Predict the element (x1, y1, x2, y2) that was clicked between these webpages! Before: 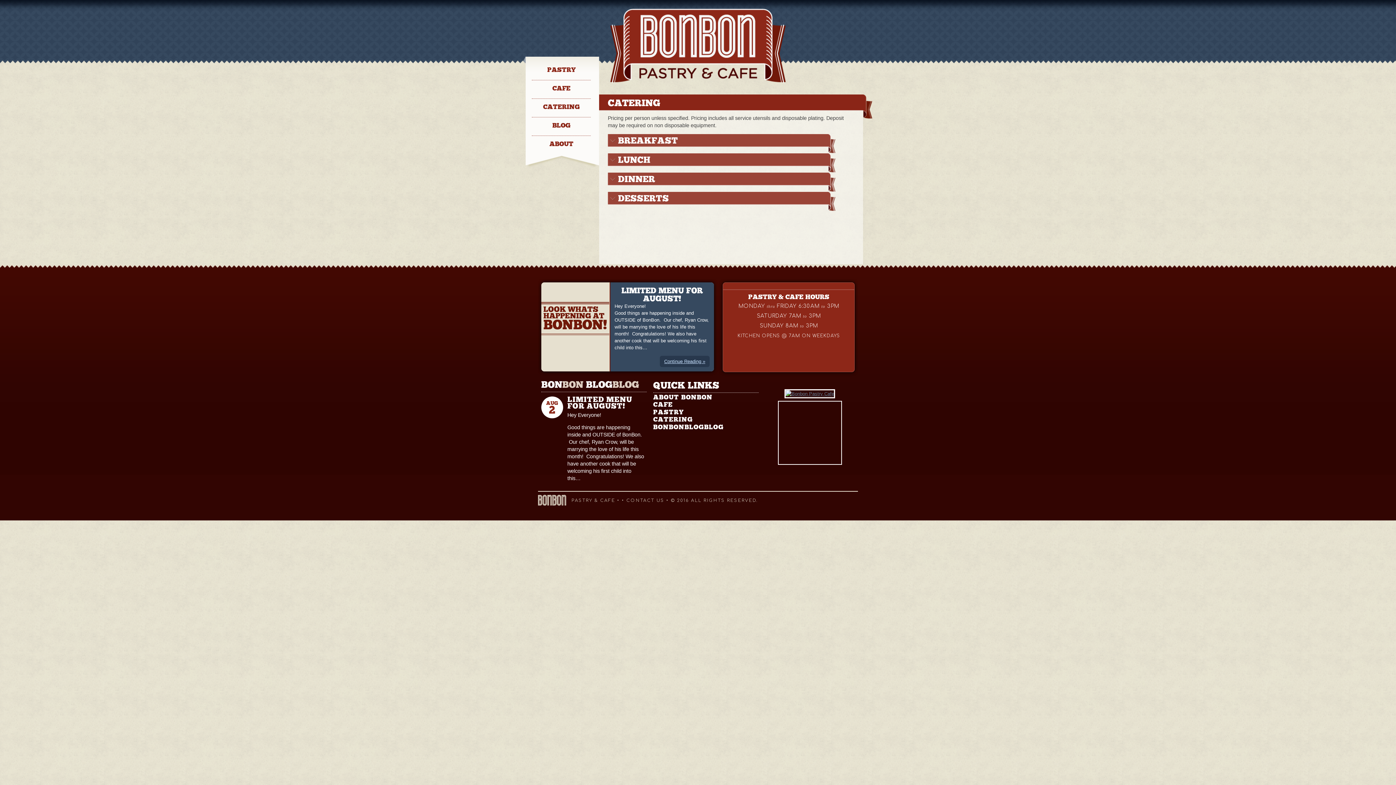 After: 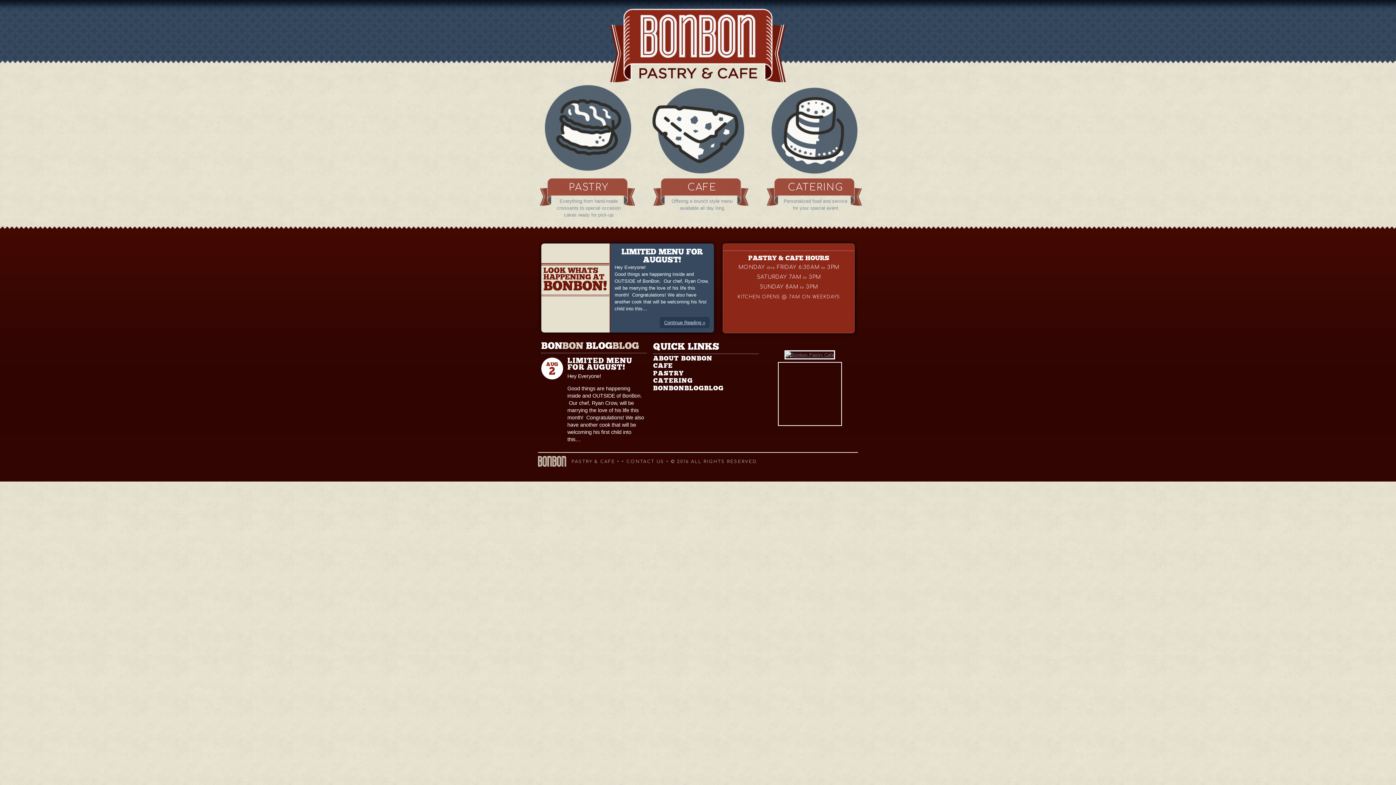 Action: bbox: (610, 7, 785, 87) label: Bonbon Pastry & Cafe